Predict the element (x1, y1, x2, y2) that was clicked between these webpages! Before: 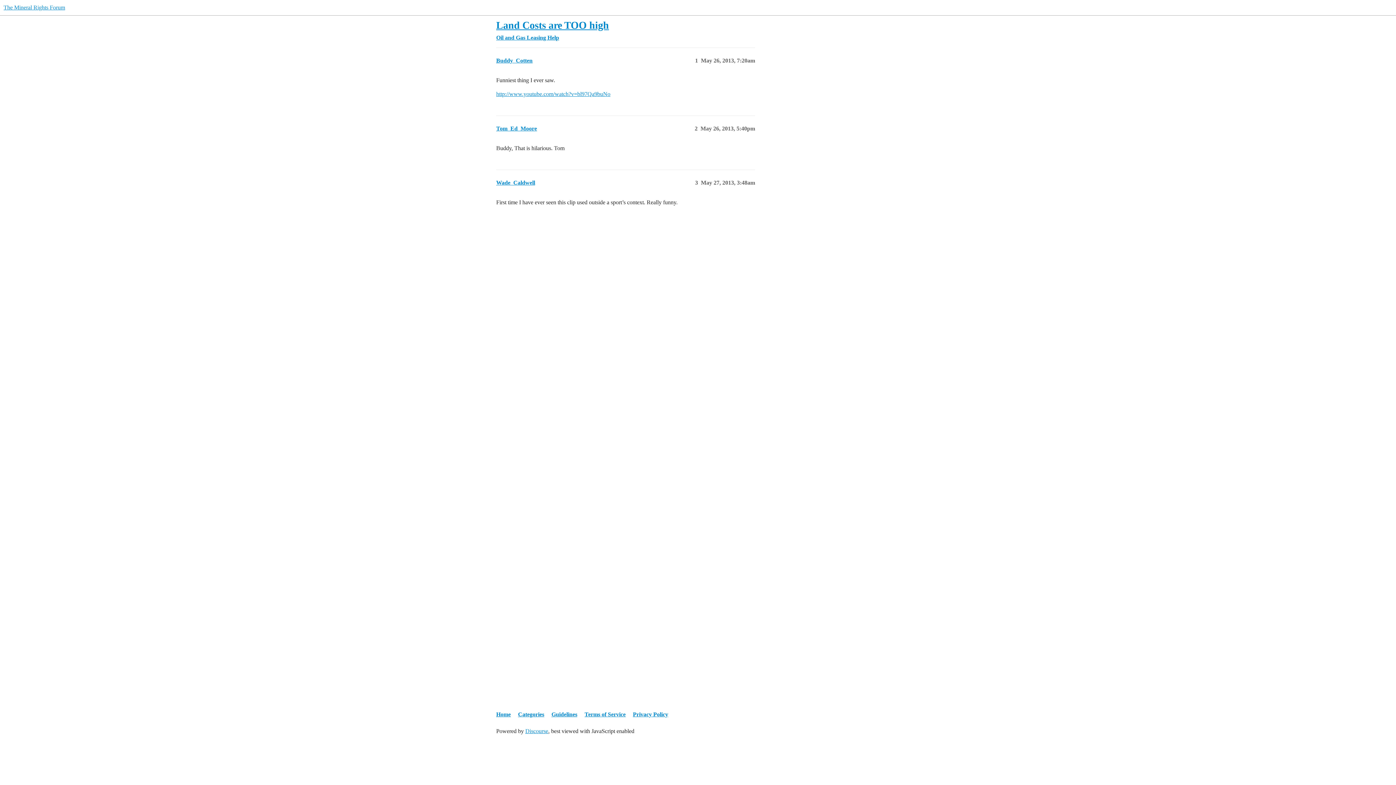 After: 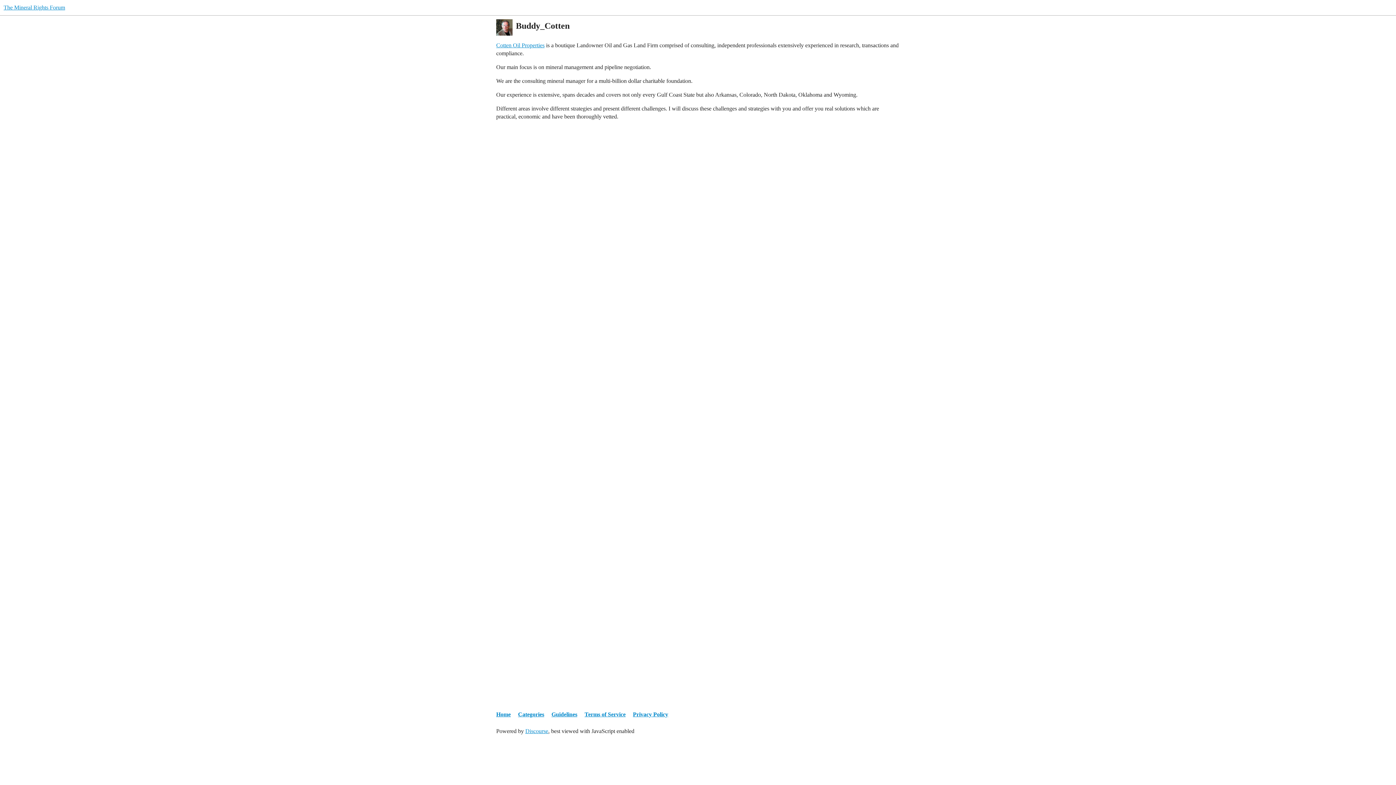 Action: label: Buddy_Cotten bbox: (496, 57, 532, 63)